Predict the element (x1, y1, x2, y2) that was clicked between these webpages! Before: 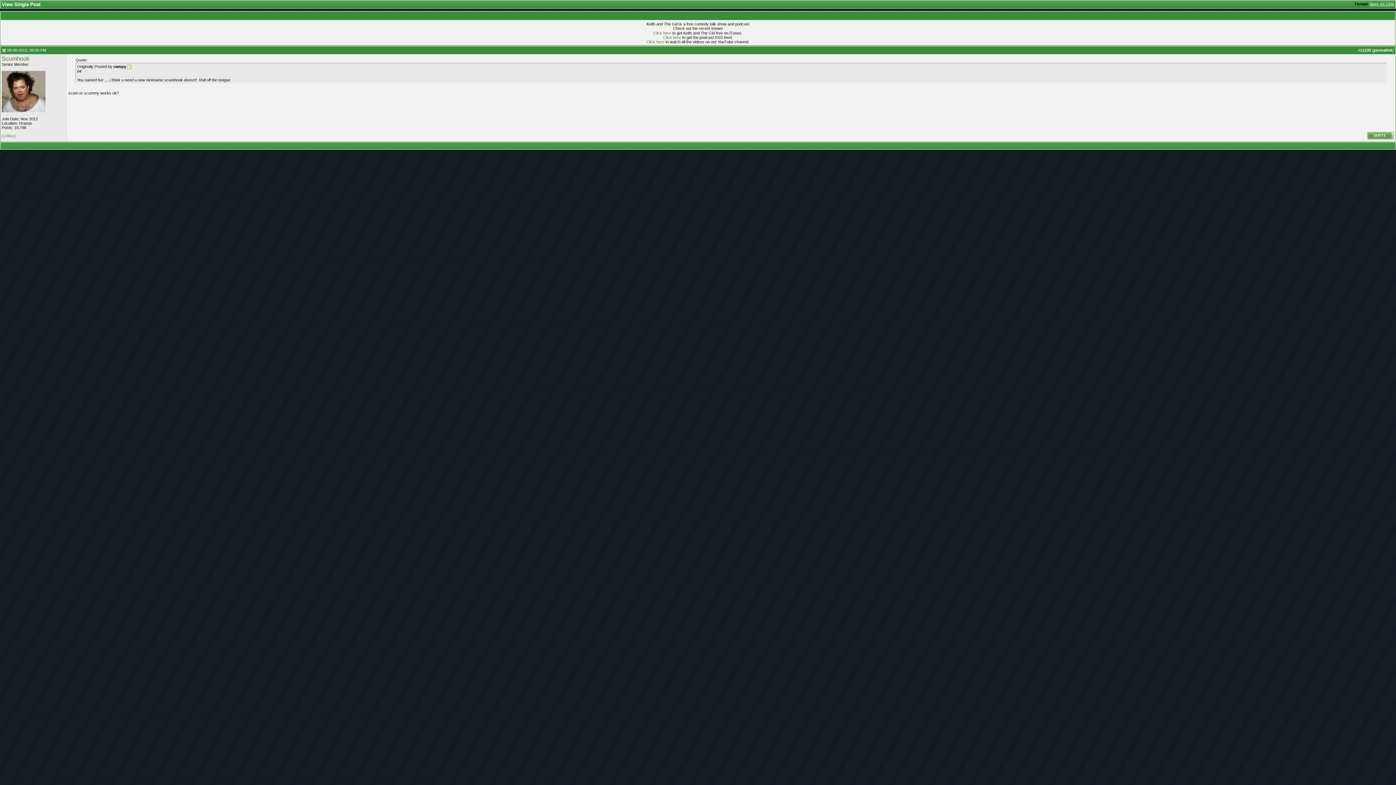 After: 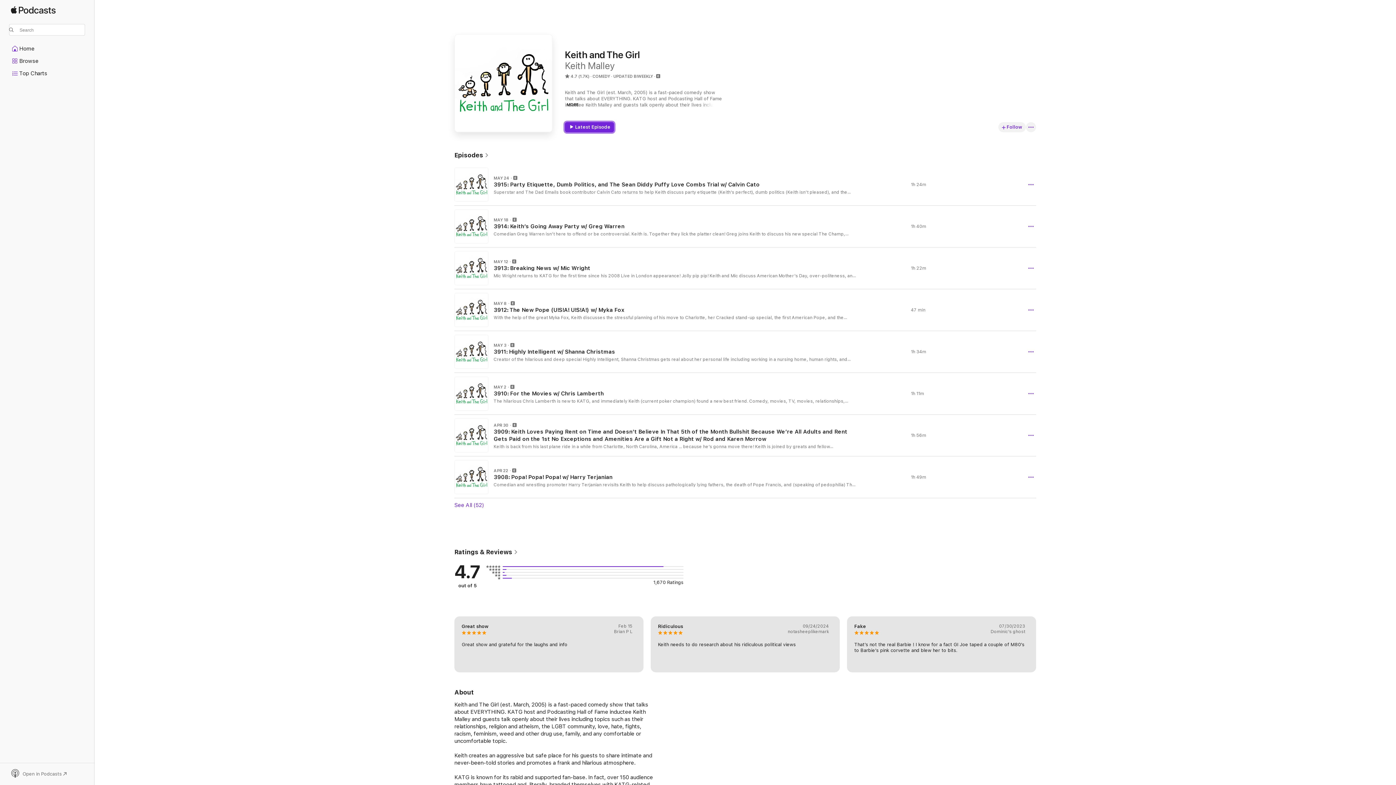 Action: label: Click here bbox: (653, 30, 671, 35)